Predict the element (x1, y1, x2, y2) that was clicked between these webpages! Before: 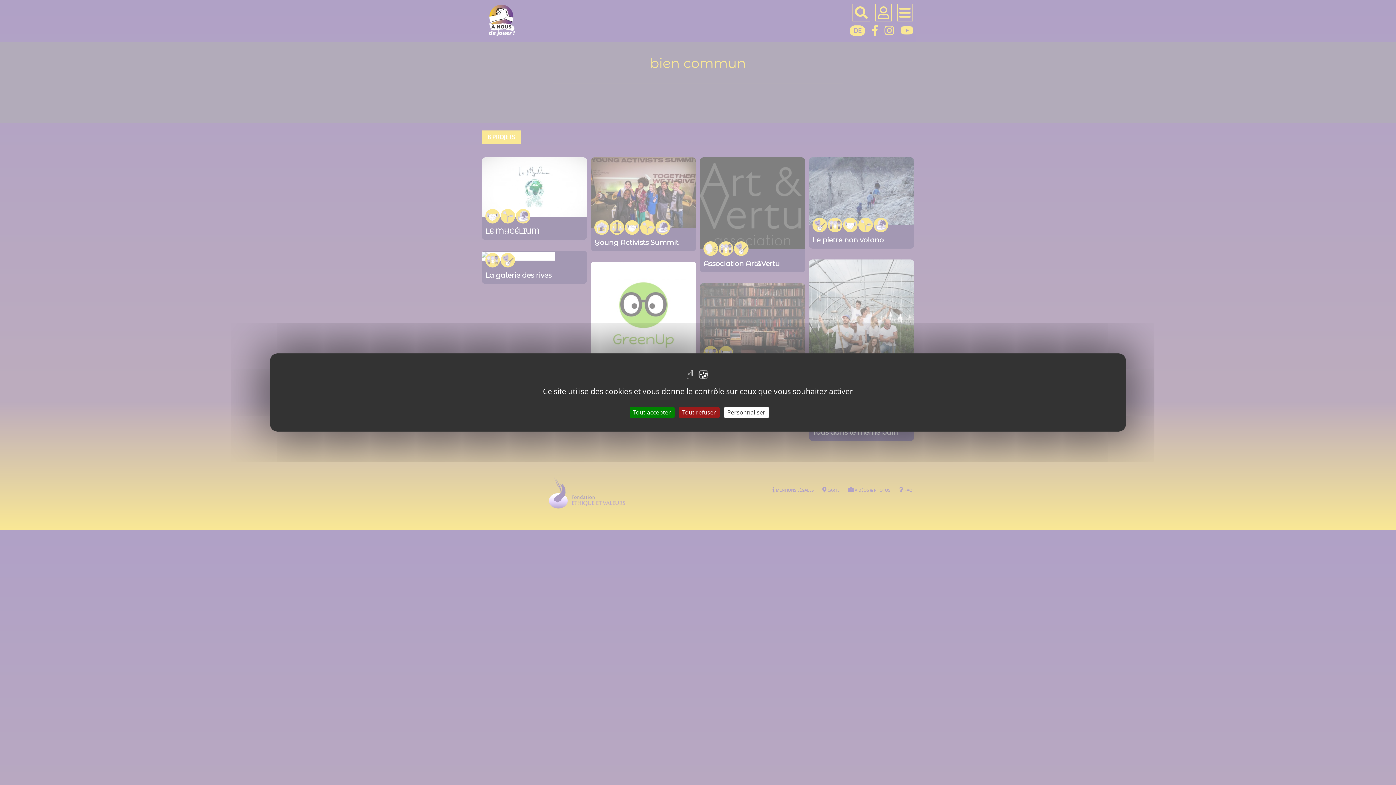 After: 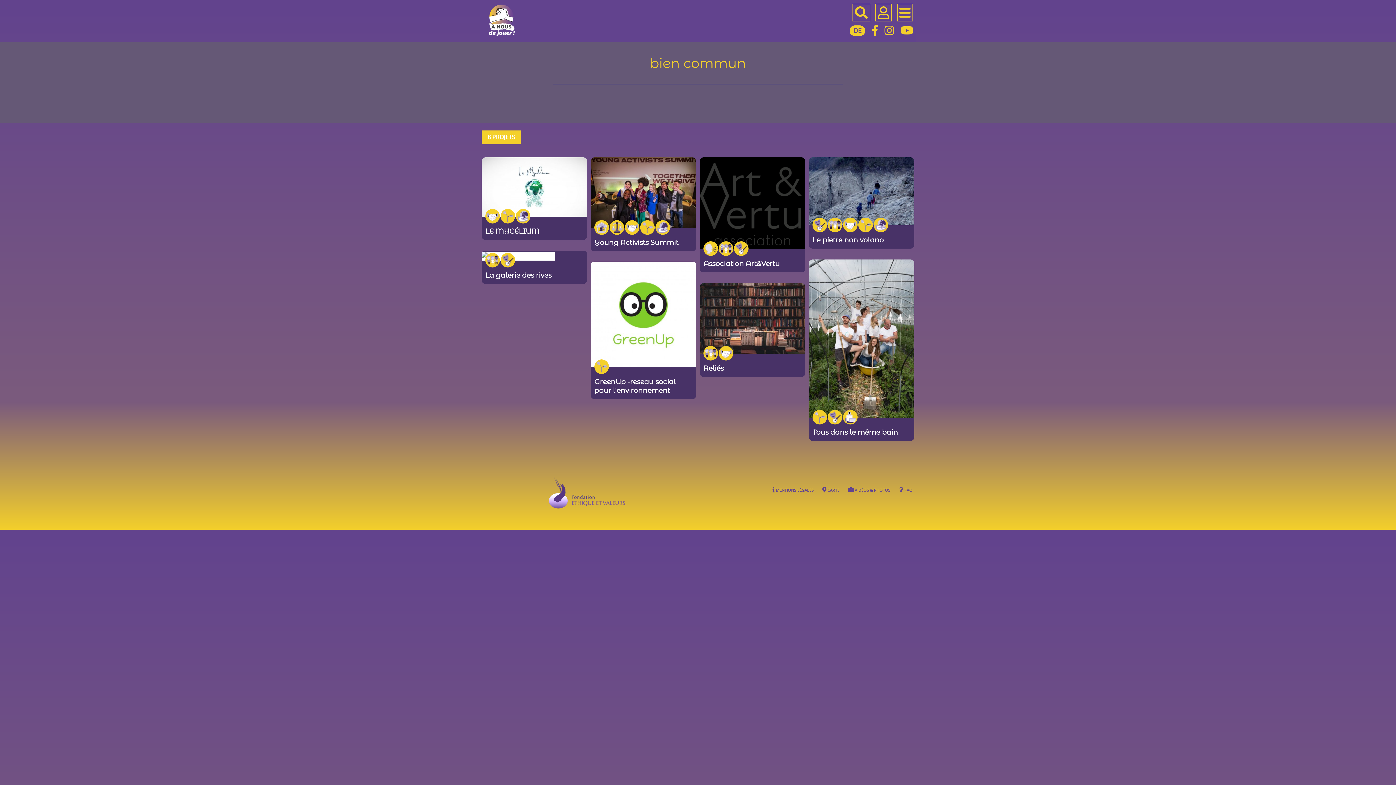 Action: label: Tout accepter bbox: (629, 407, 674, 418)